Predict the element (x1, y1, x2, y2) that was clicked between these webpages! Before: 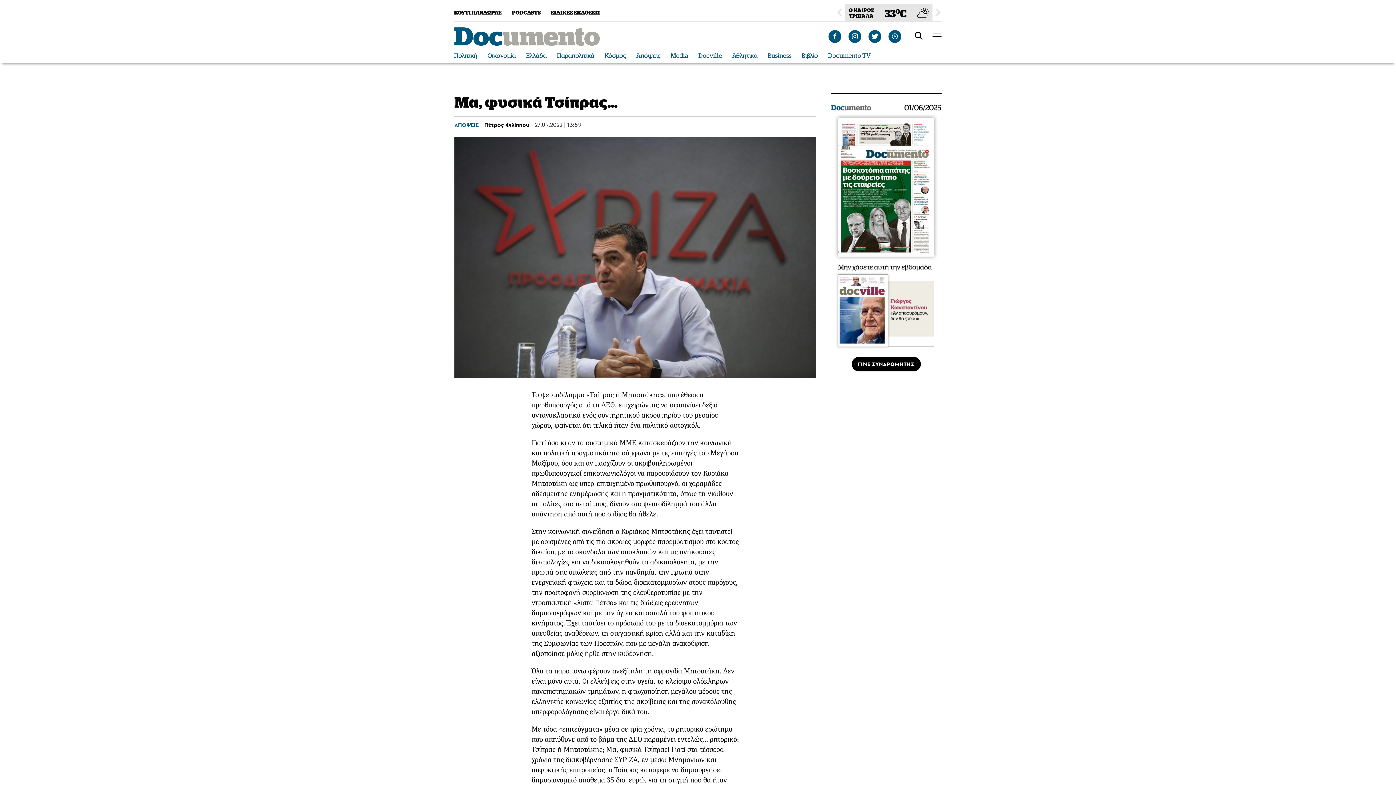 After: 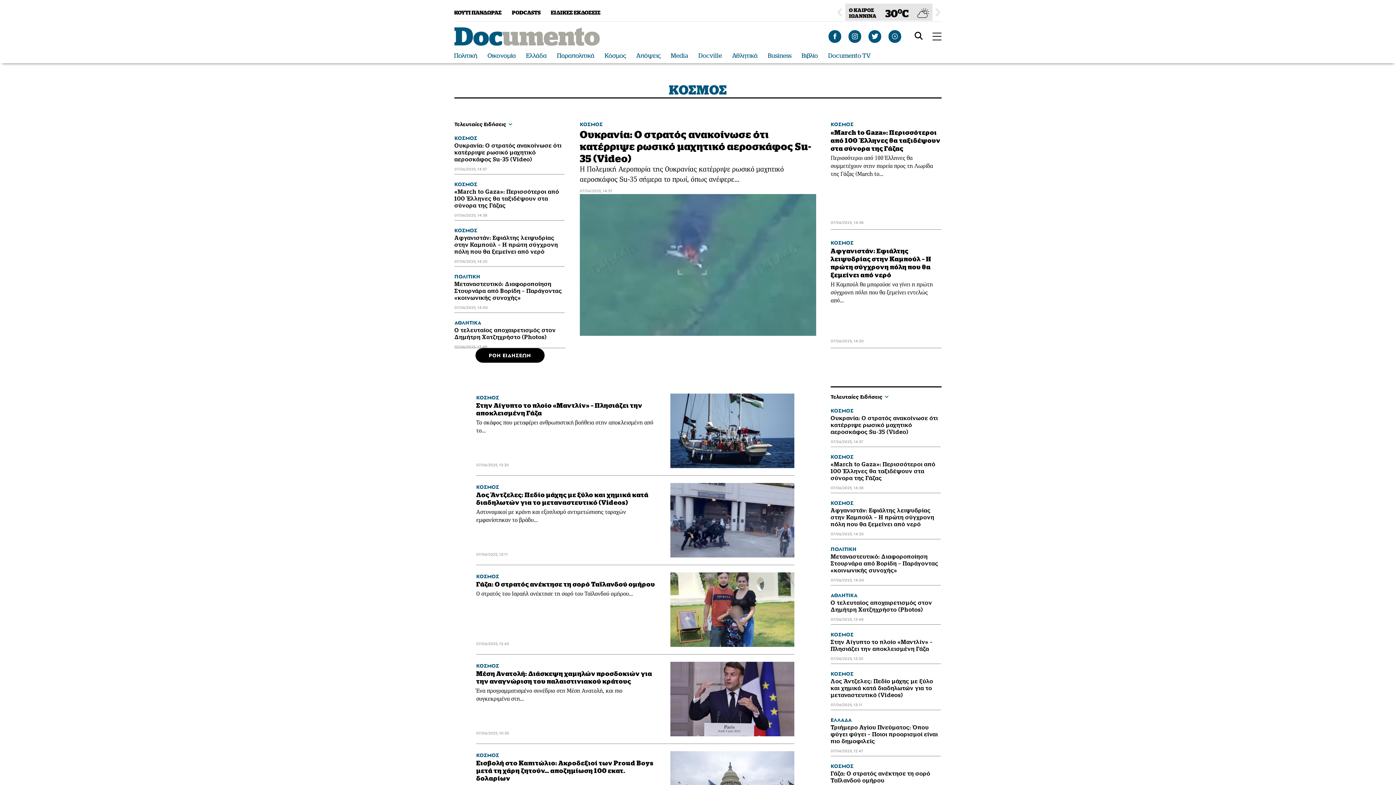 Action: bbox: (604, 52, 626, 59) label: Κόσμος